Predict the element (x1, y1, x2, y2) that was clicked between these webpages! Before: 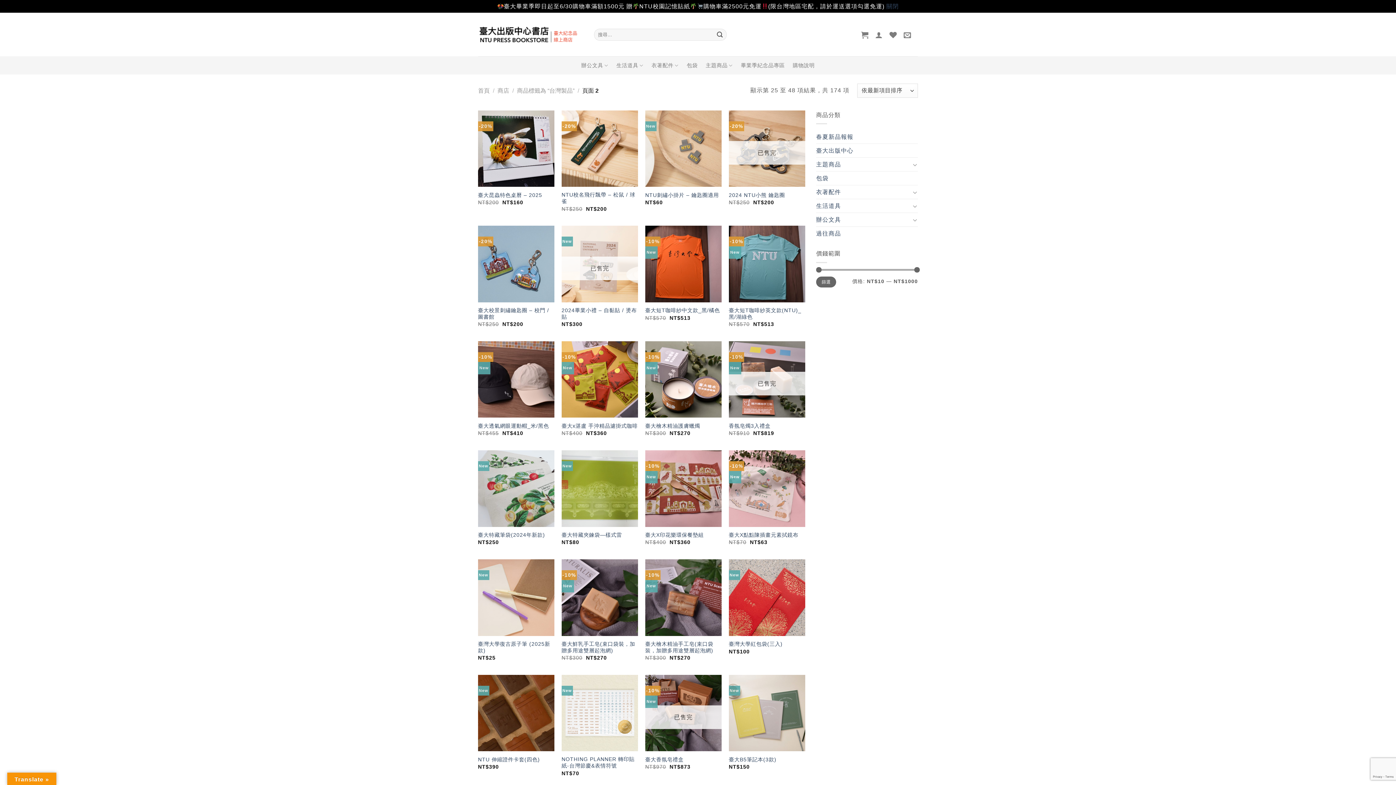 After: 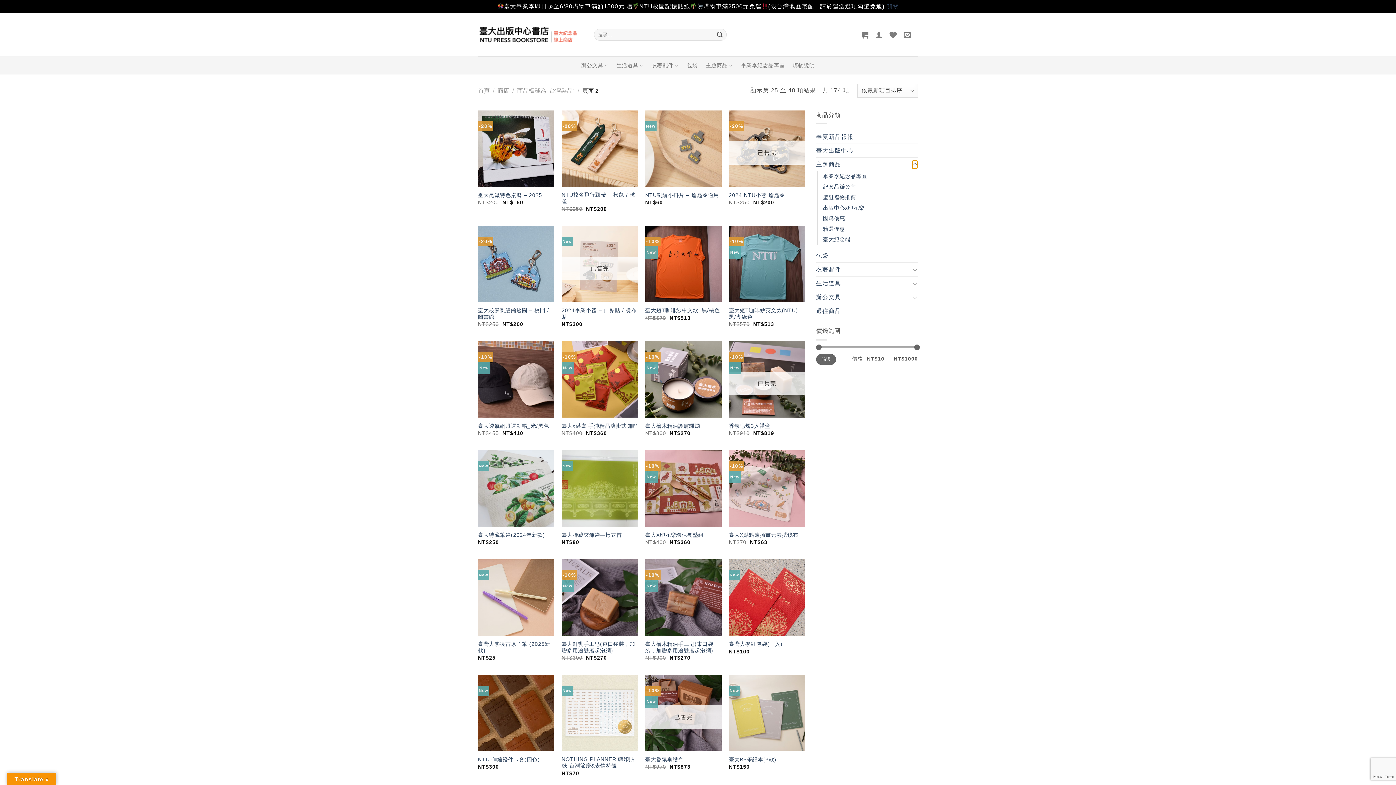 Action: label: Toggle bbox: (912, 160, 918, 169)